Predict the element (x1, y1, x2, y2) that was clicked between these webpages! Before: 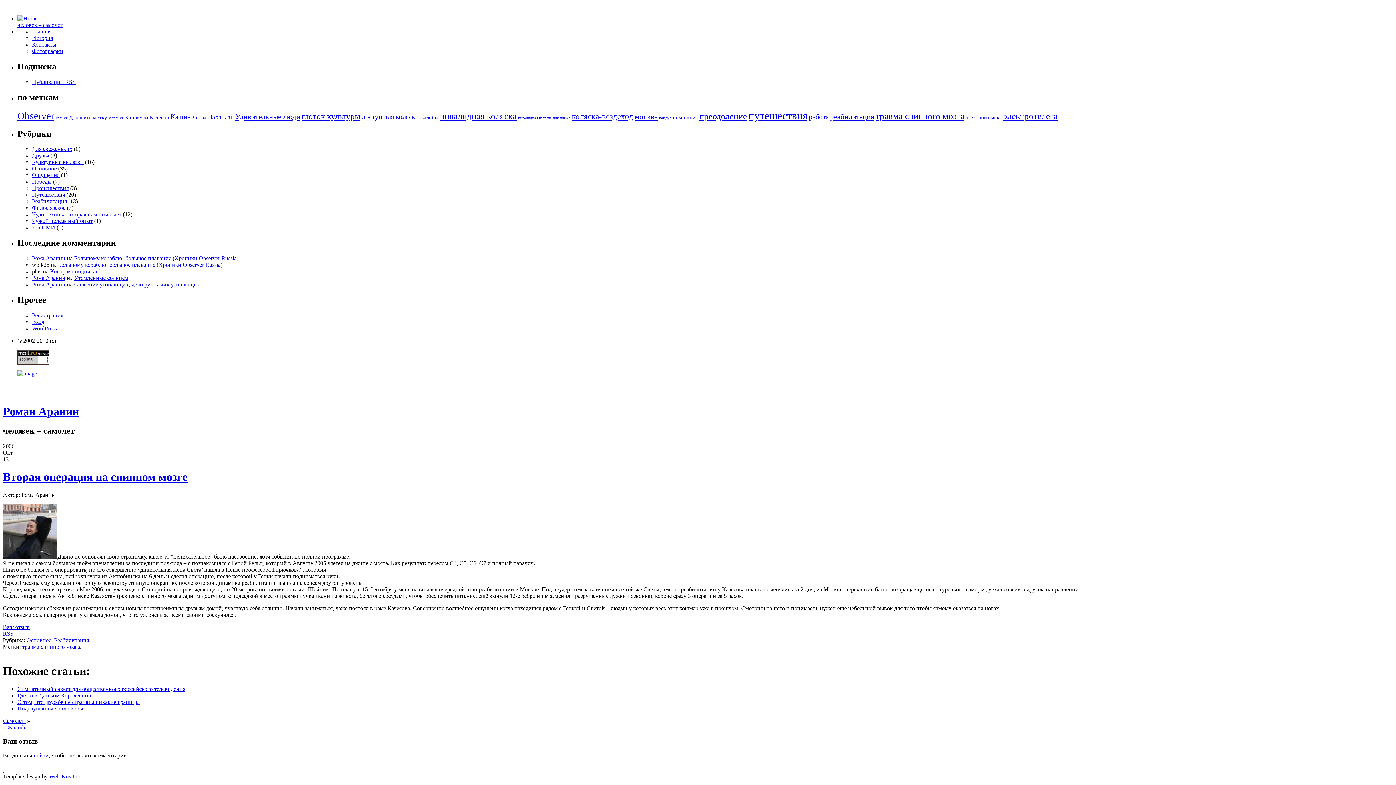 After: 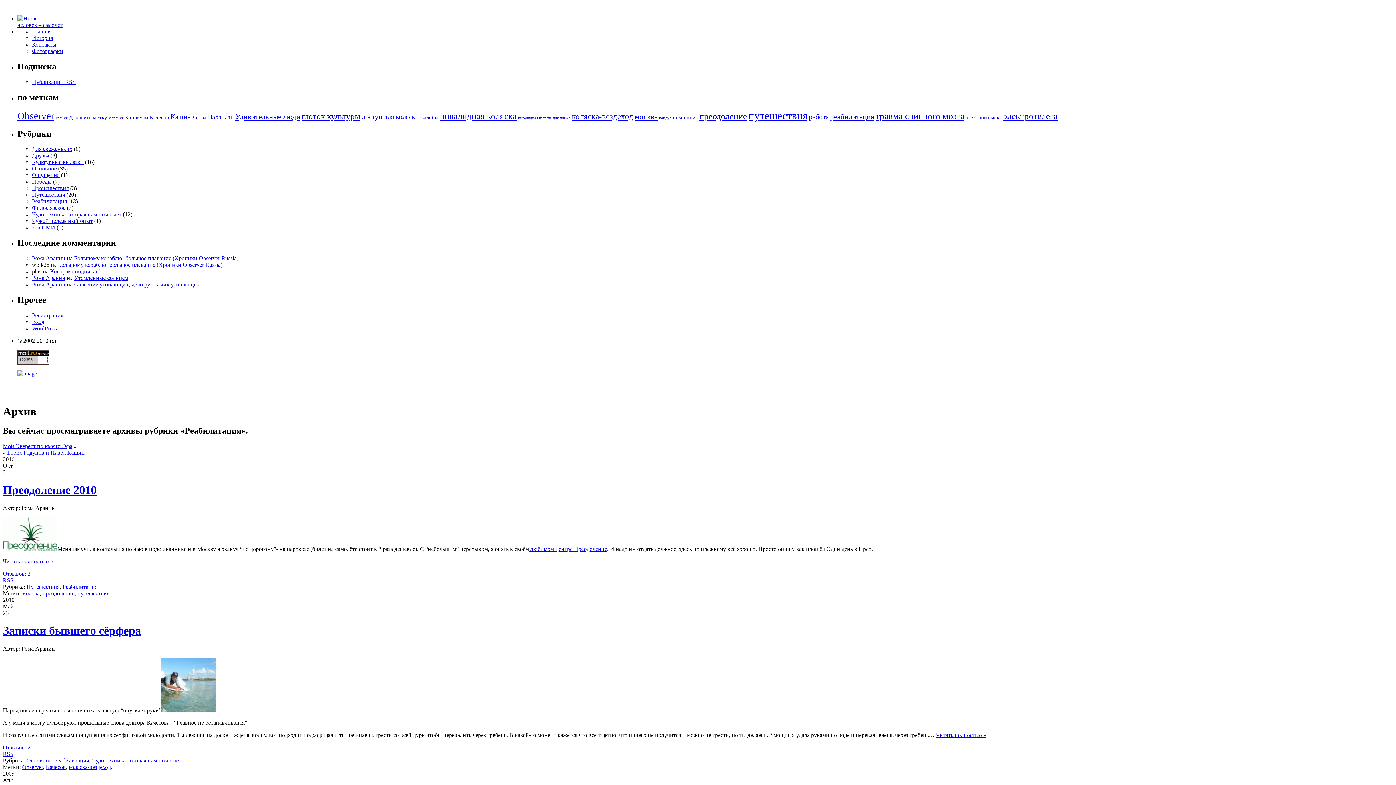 Action: label: Реабилитация bbox: (54, 637, 89, 643)